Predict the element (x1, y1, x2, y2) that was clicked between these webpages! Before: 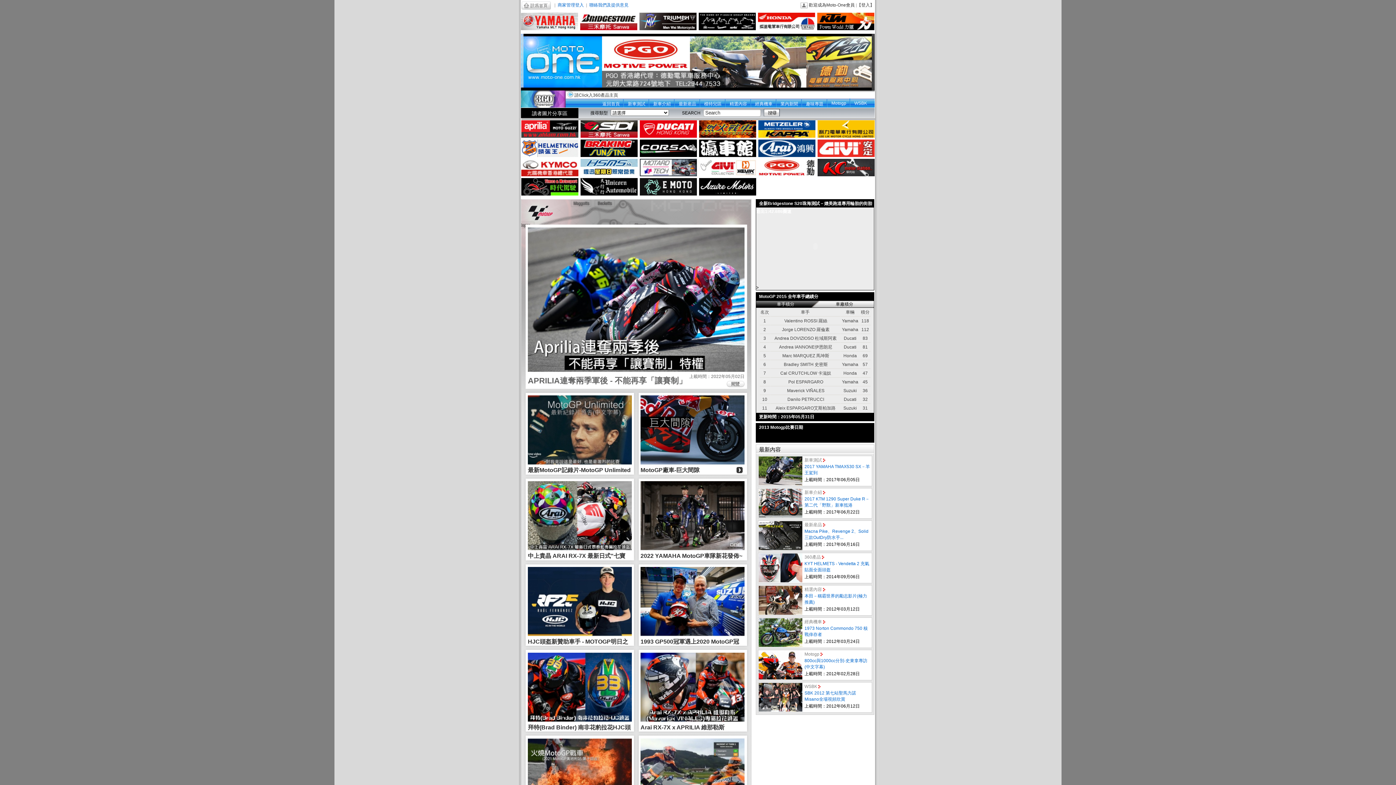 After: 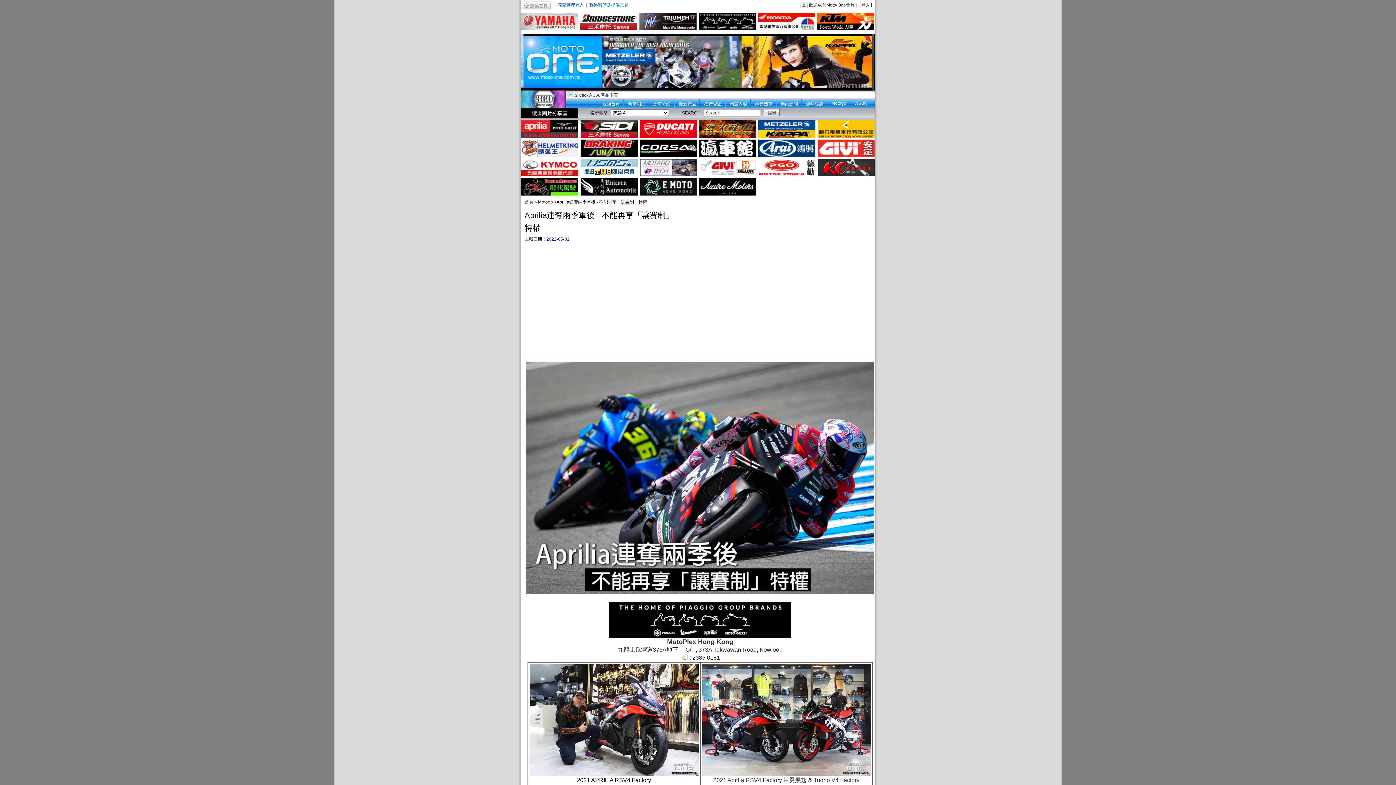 Action: bbox: (726, 381, 744, 386)